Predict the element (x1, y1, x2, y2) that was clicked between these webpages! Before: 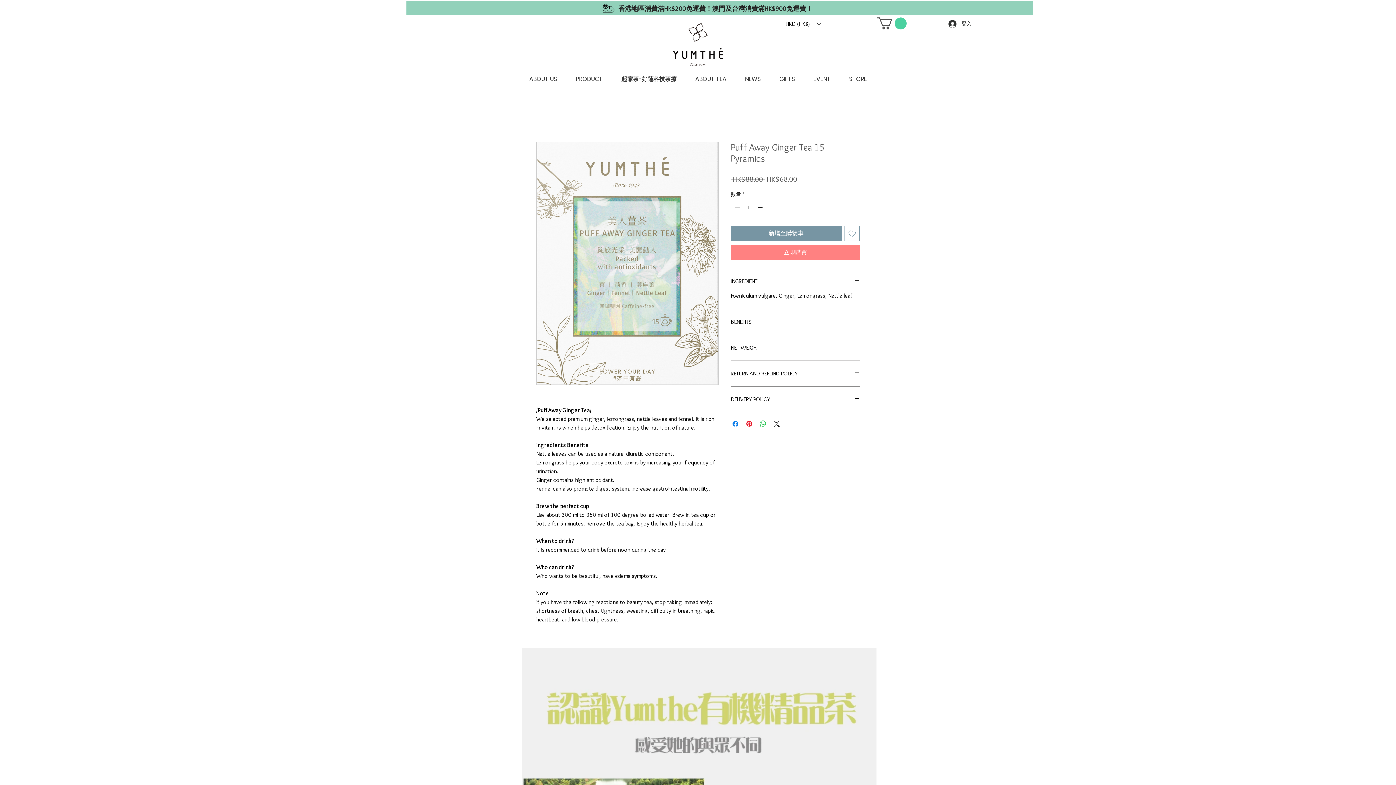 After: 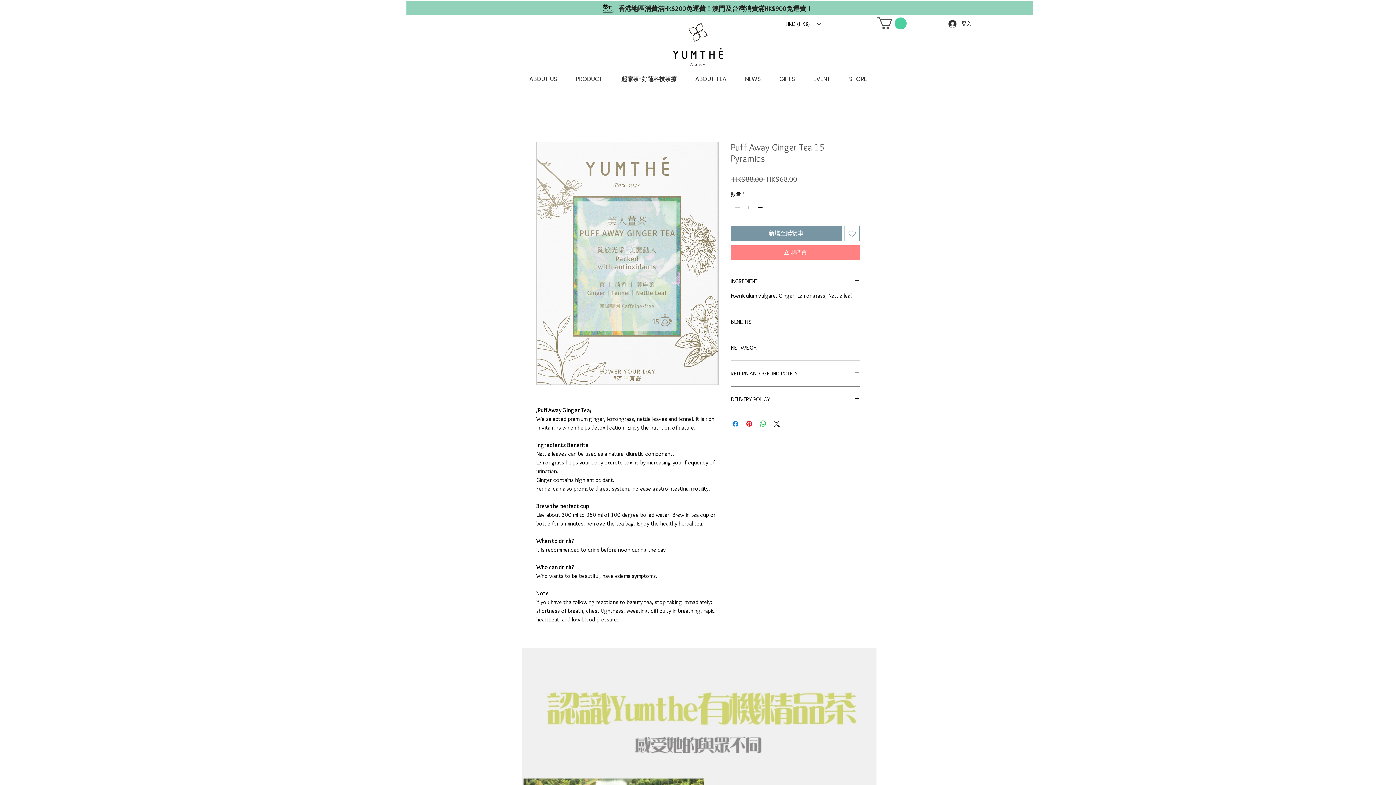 Action: bbox: (781, 16, 826, 32) label: 貨幣換算